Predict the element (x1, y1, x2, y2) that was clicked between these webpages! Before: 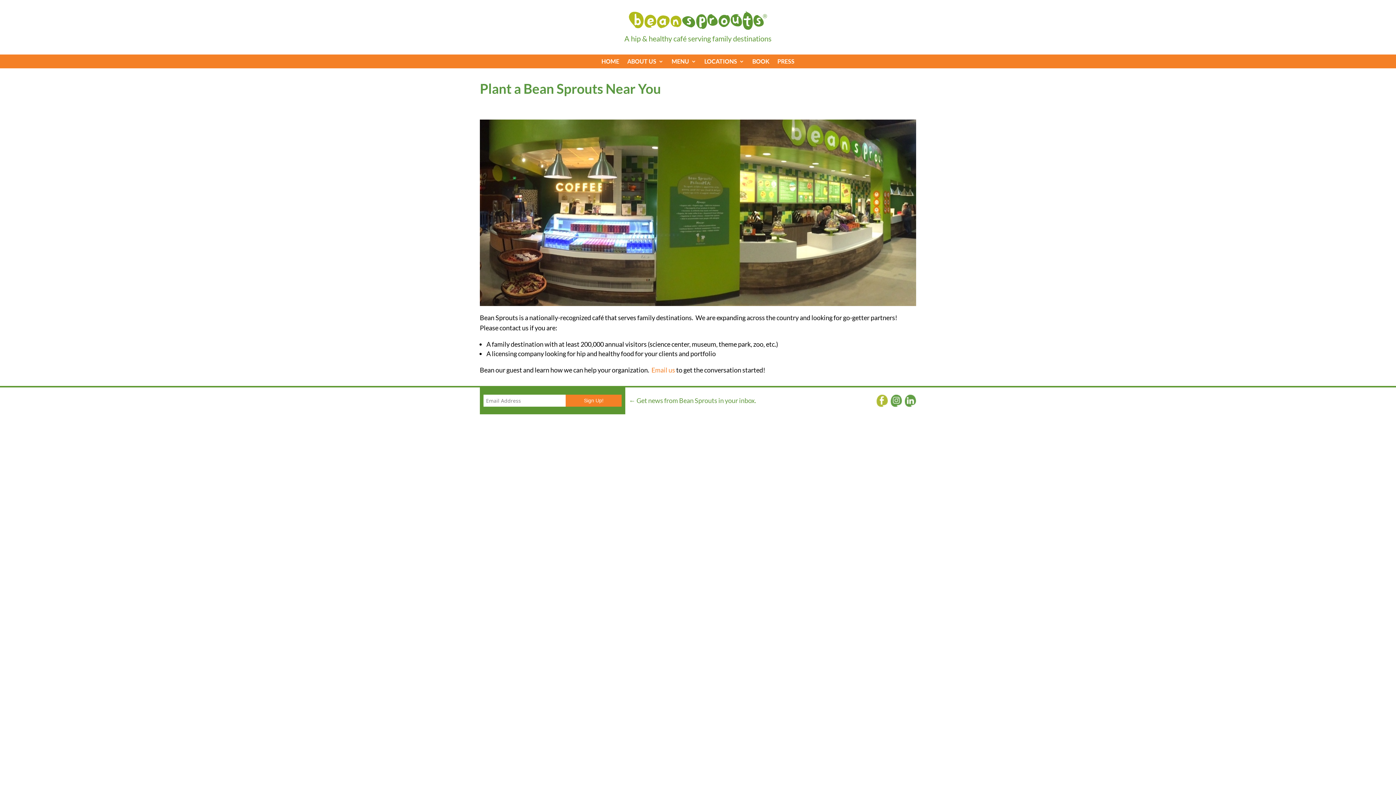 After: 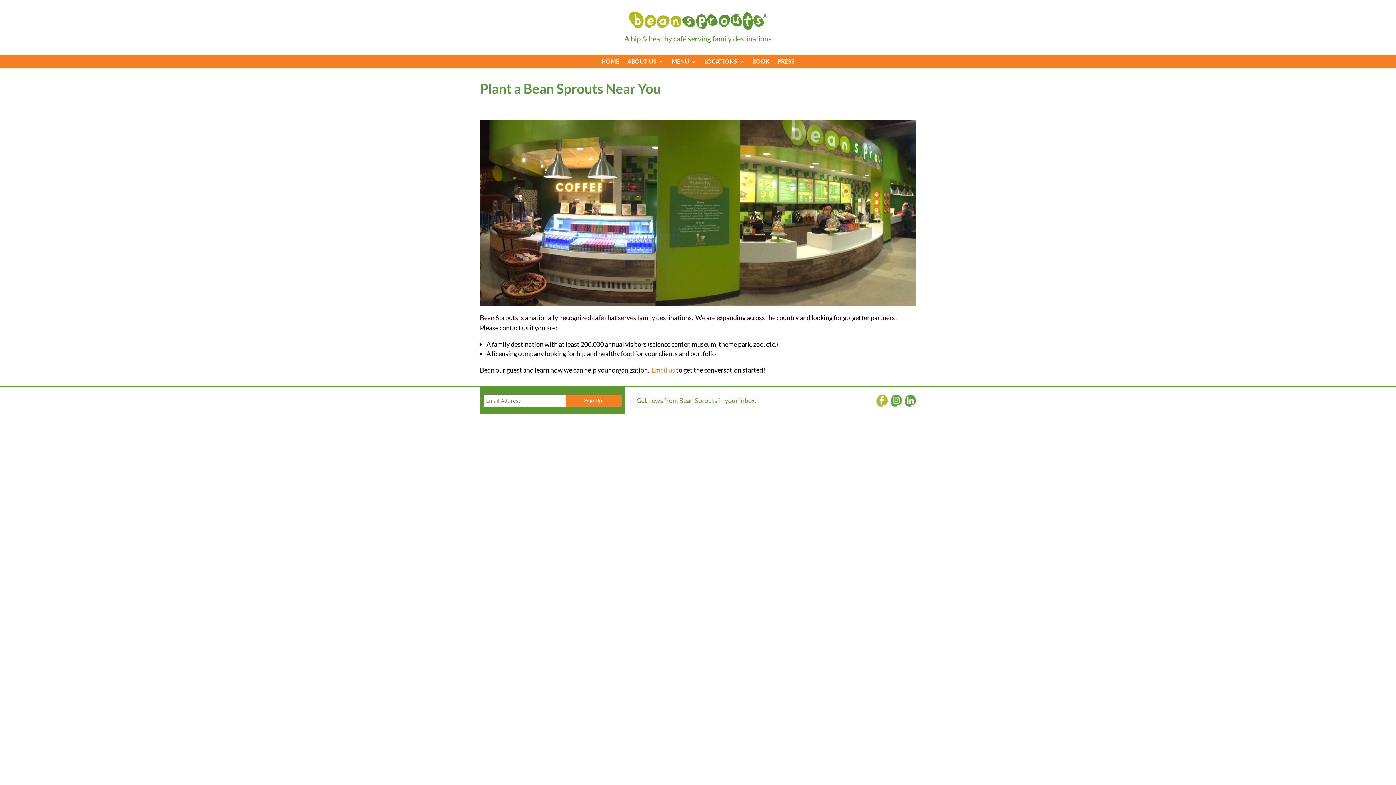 Action: bbox: (890, 394, 902, 407)